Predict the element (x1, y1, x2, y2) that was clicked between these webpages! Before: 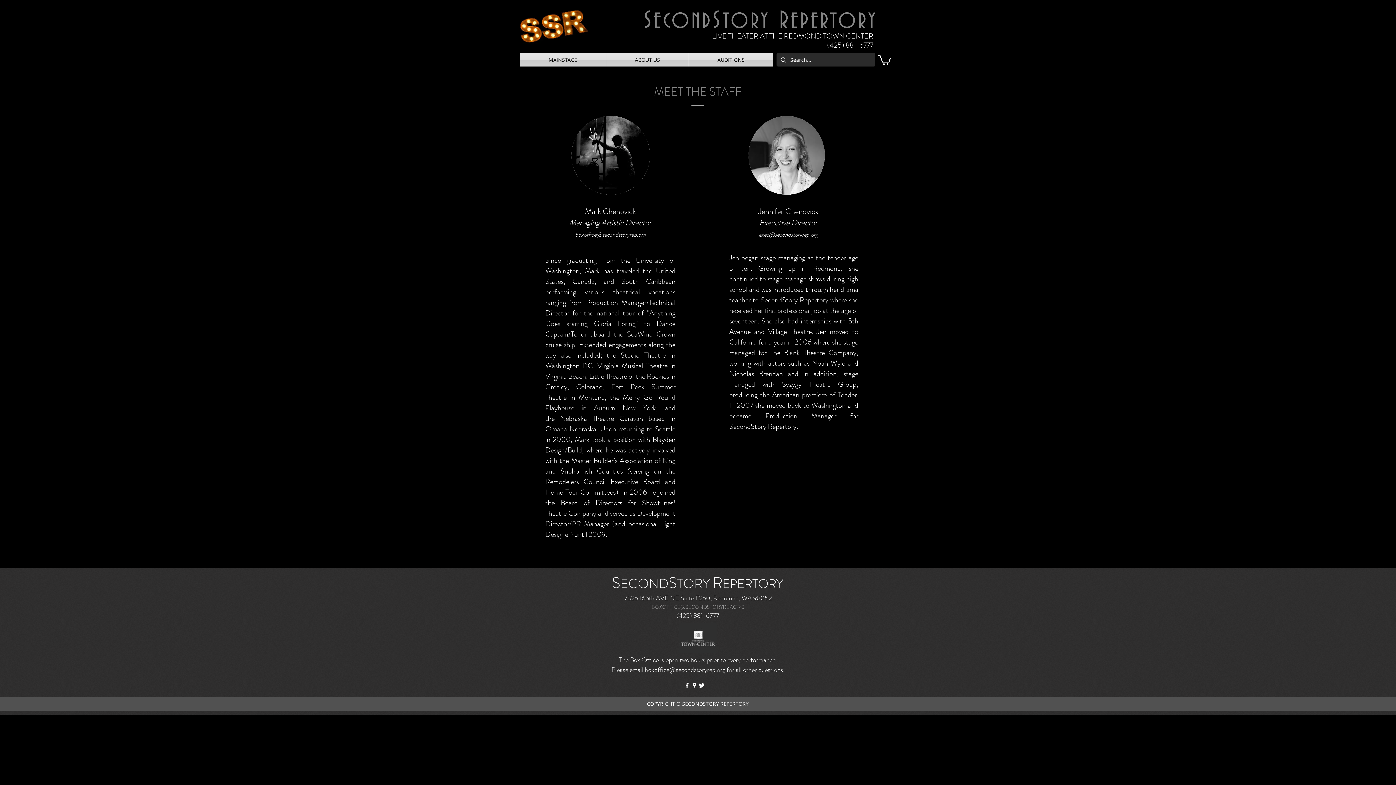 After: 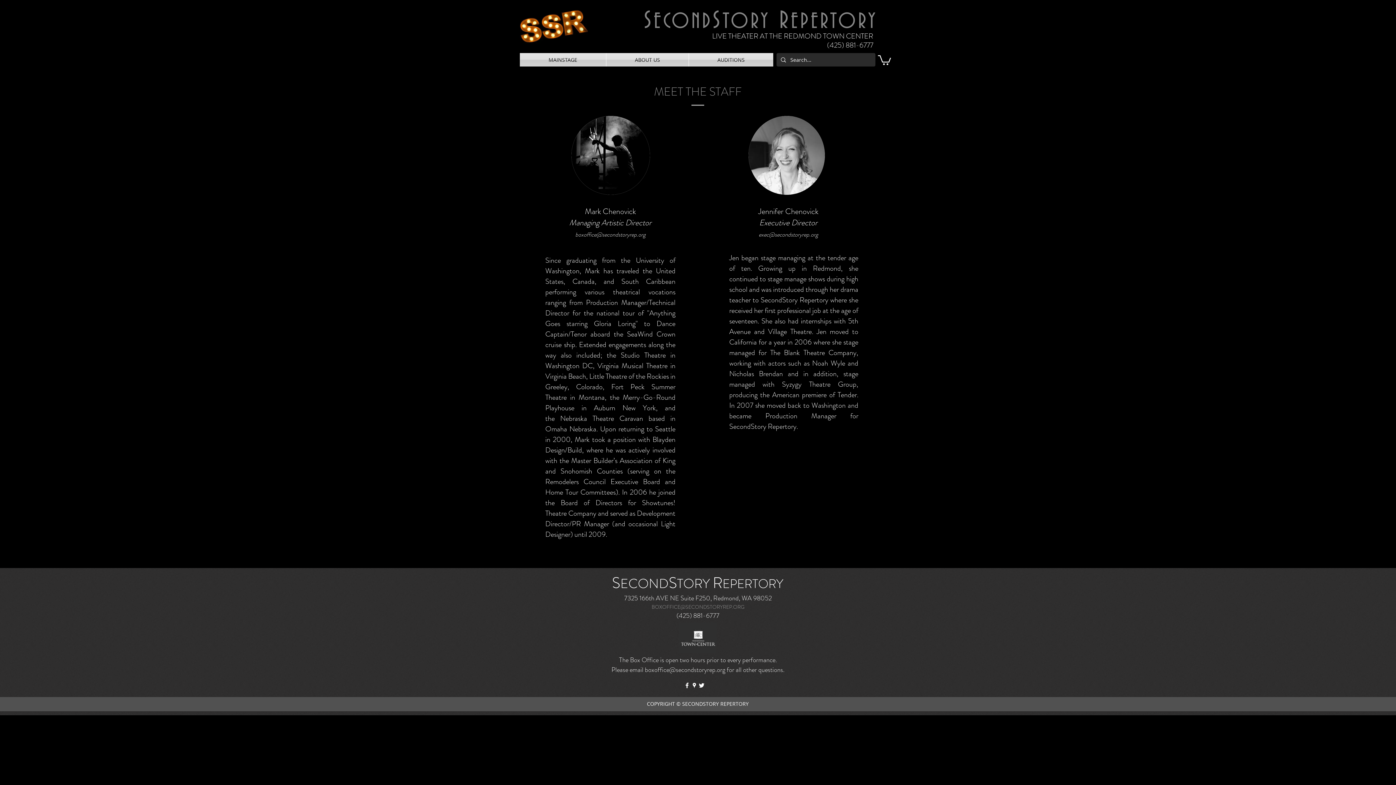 Action: label: boxoffice@secondstoryrep.org bbox: (645, 665, 725, 674)